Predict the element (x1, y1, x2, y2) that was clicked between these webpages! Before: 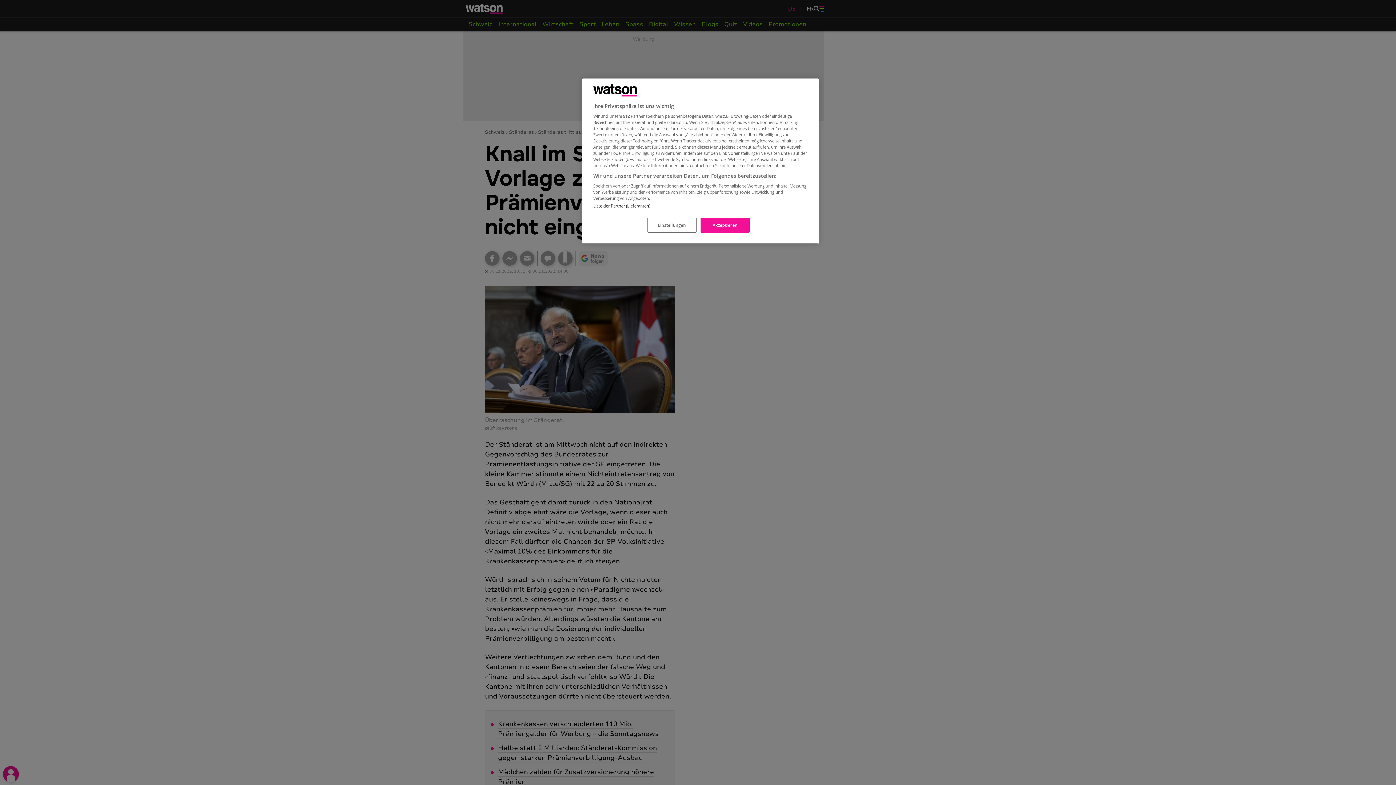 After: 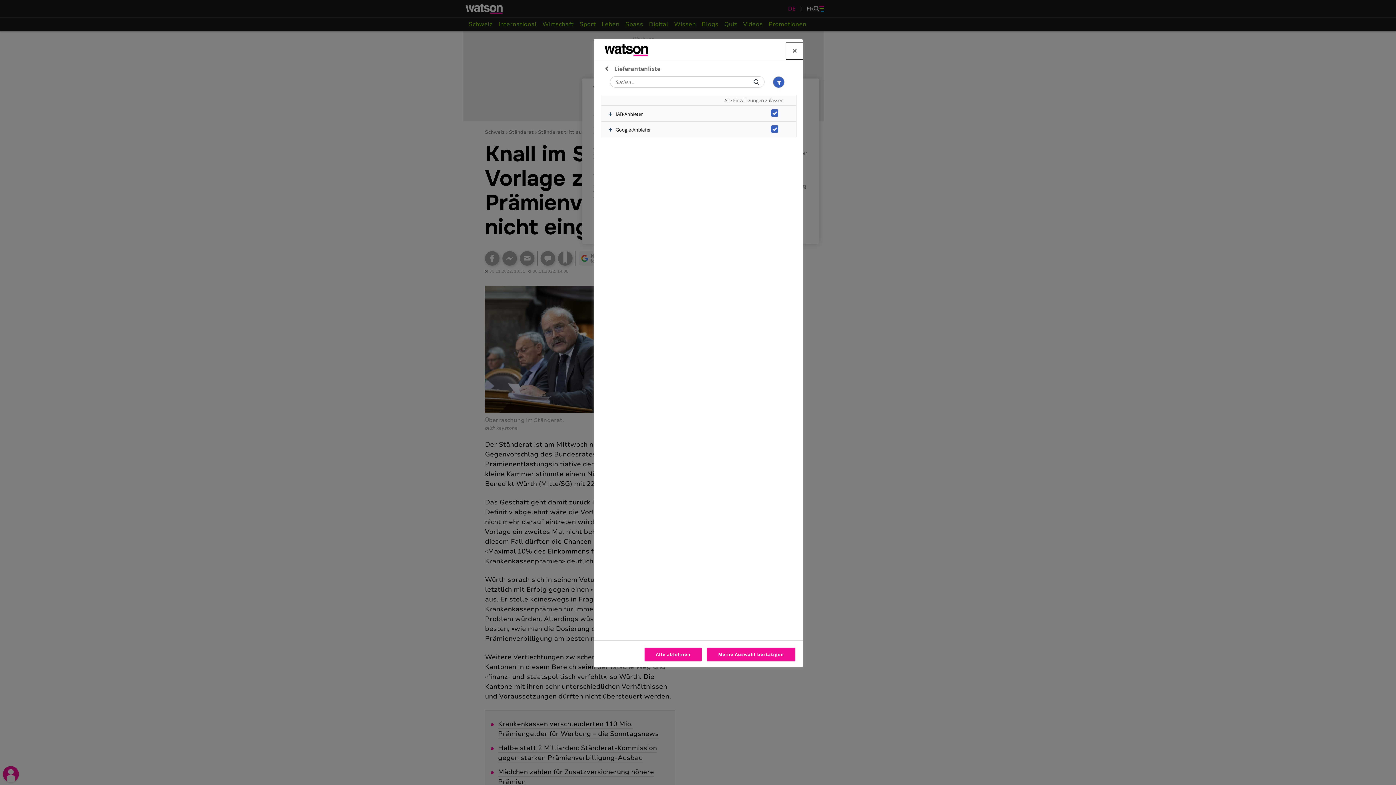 Action: bbox: (593, 203, 650, 208) label: Liste der Partner (Lieferanten)